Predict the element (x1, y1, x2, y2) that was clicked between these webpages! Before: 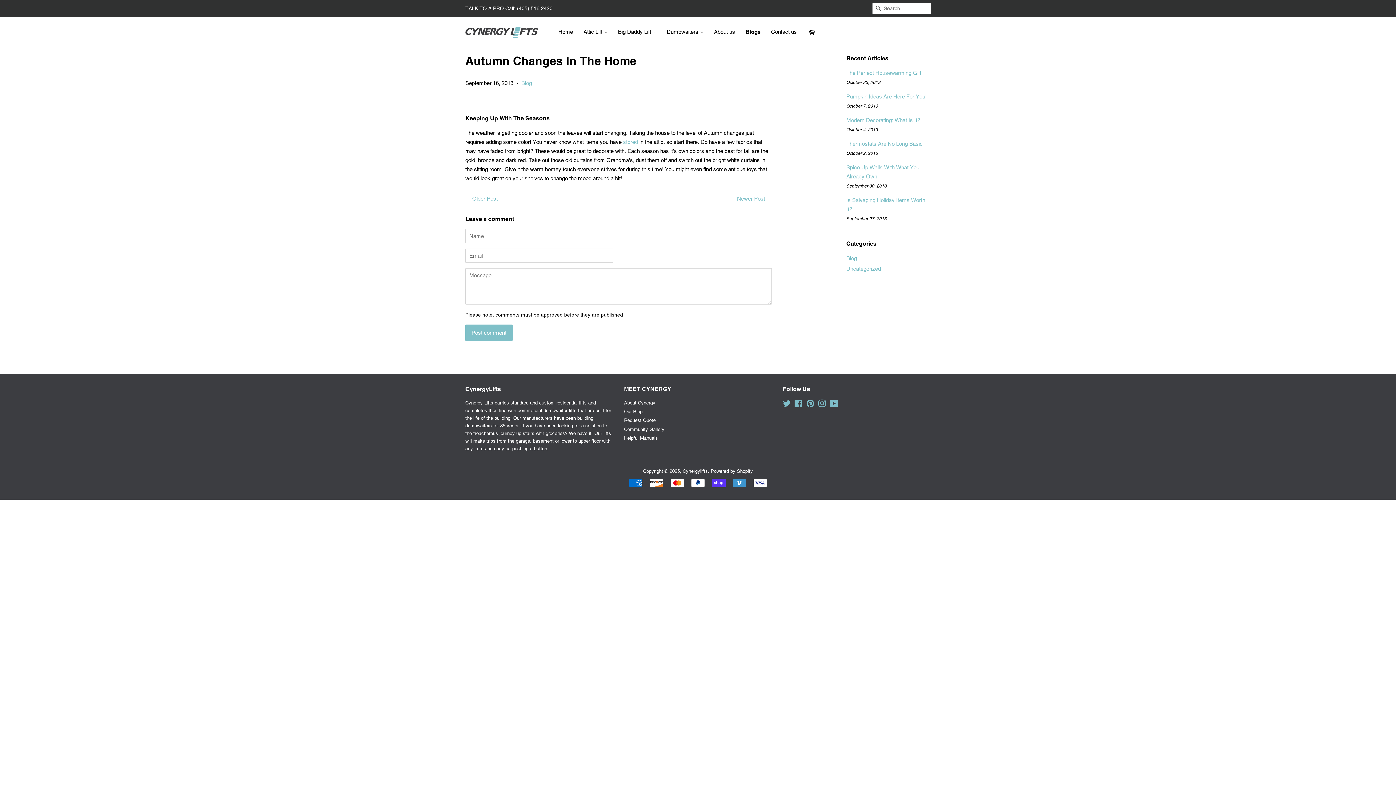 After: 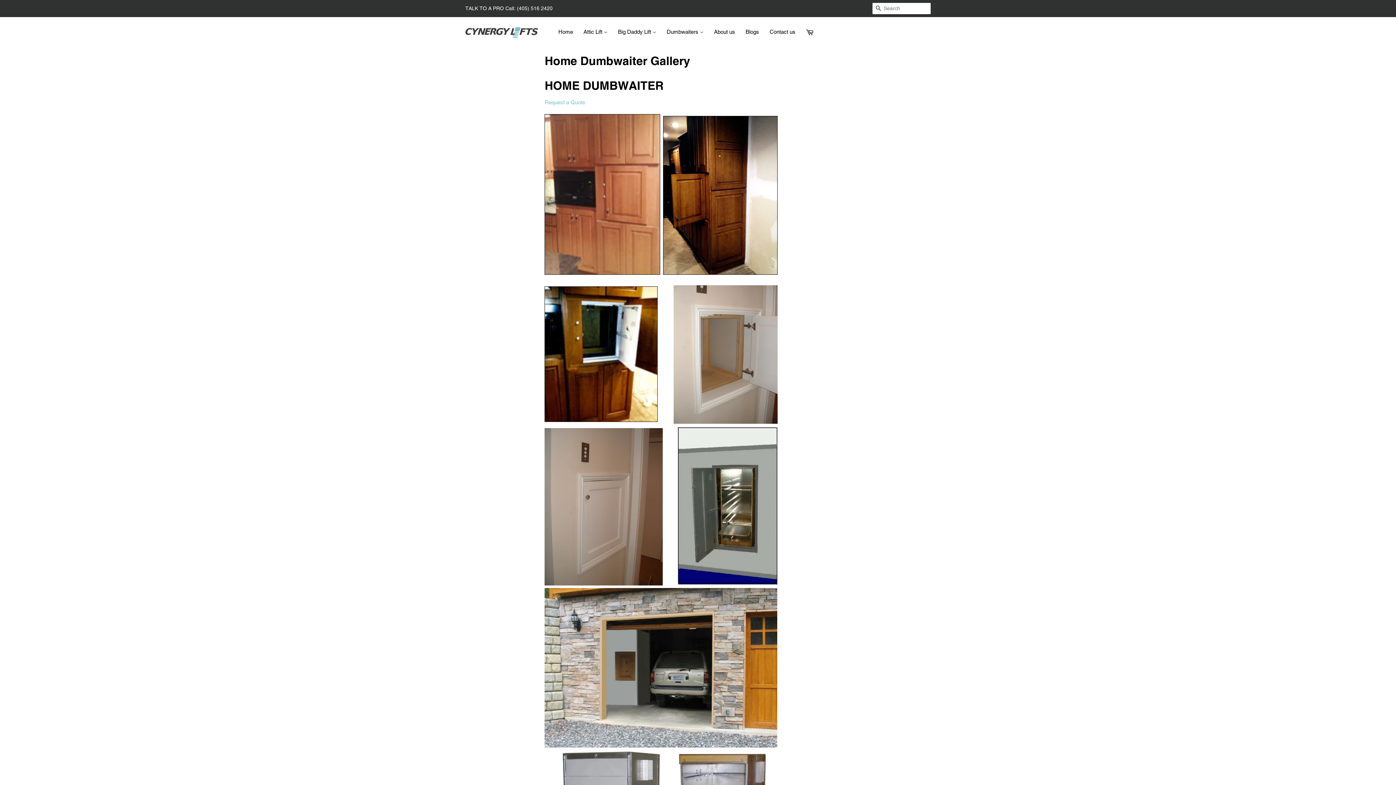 Action: bbox: (624, 426, 664, 432) label: Community Gallery